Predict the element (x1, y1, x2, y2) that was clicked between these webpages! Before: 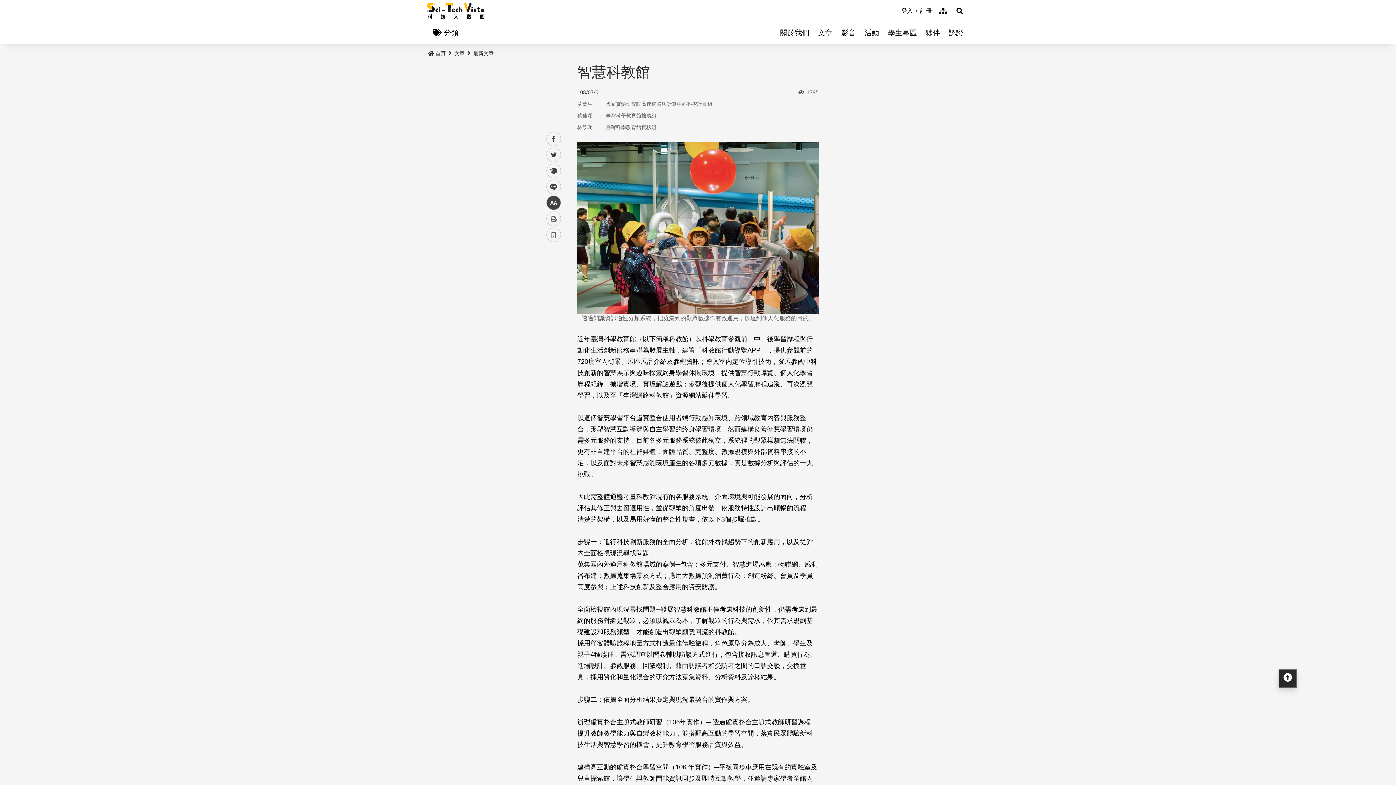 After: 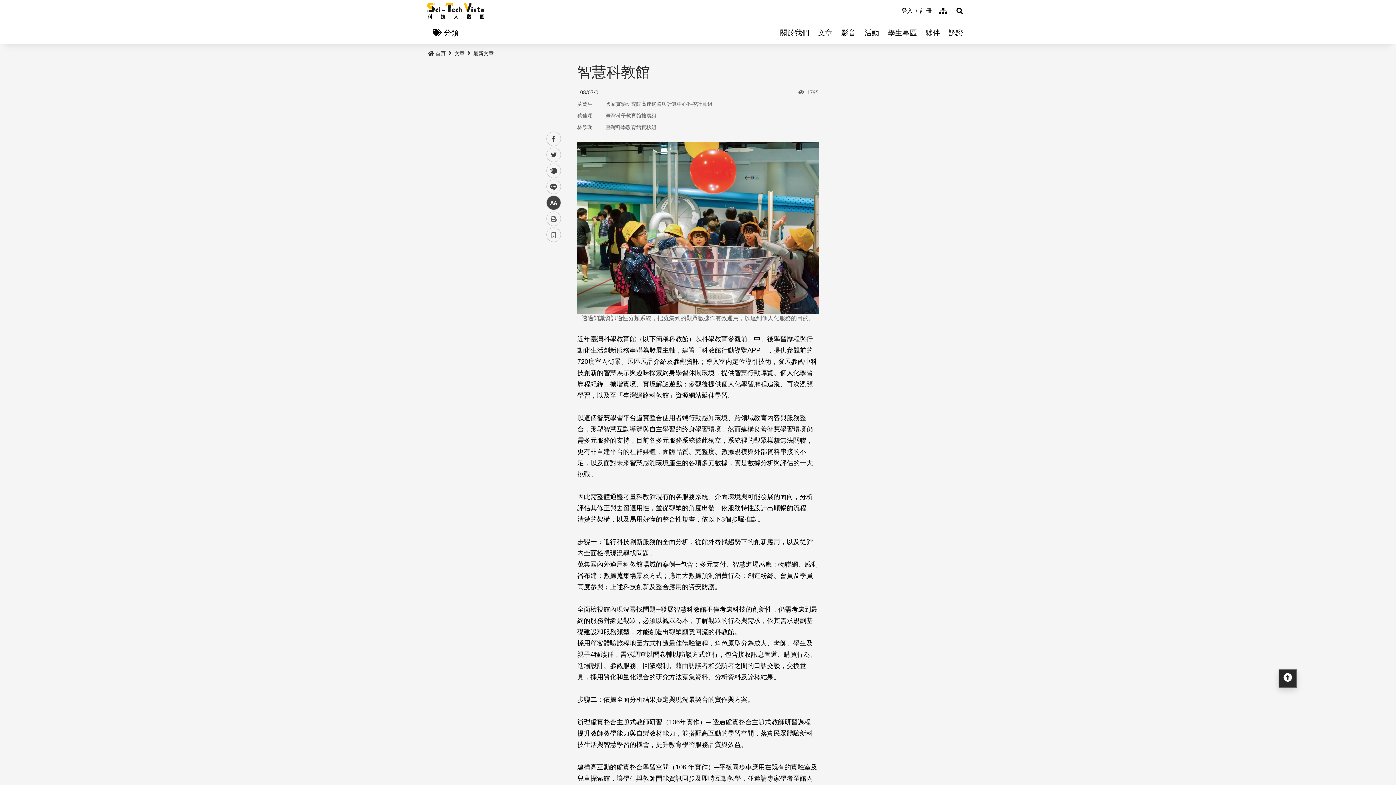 Action: label: ::: bbox: (428, 49, 432, 54)